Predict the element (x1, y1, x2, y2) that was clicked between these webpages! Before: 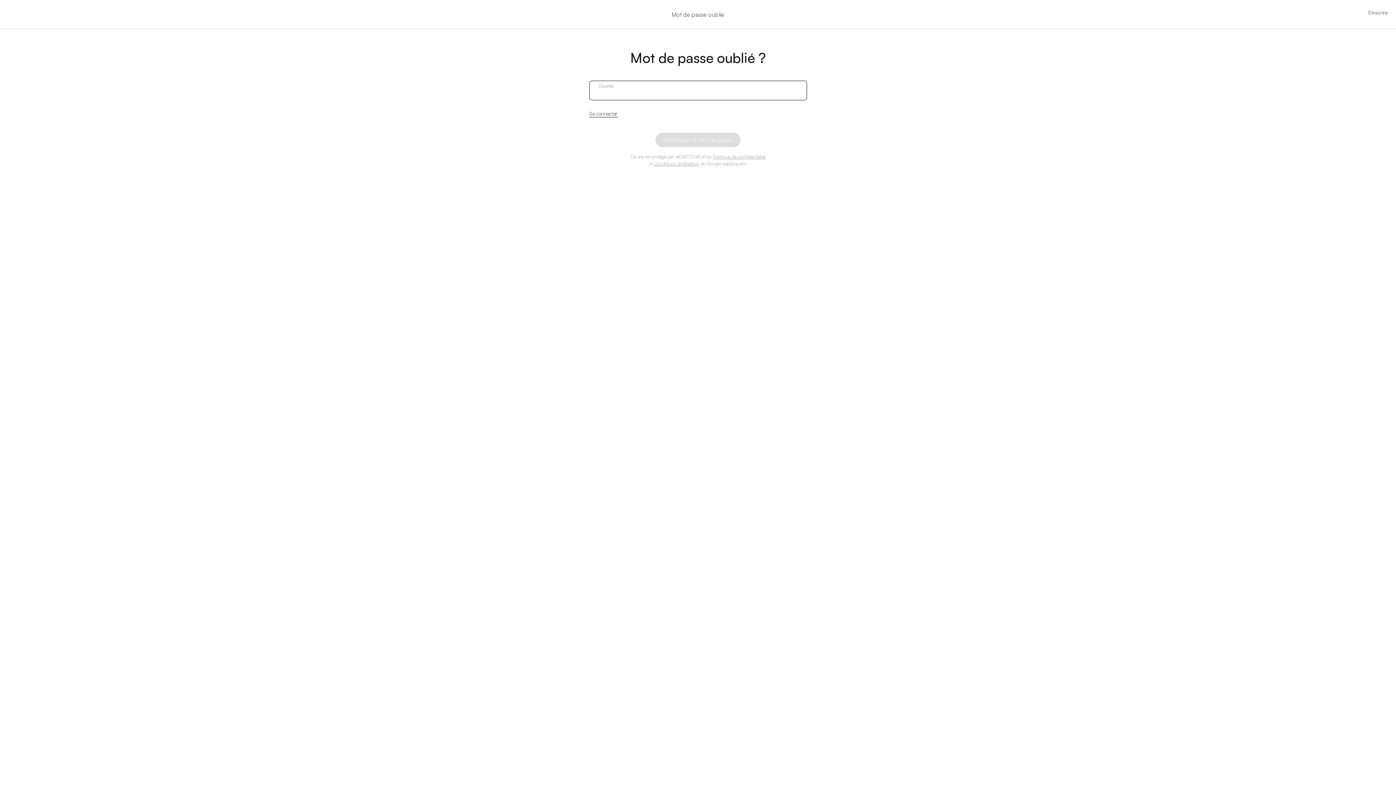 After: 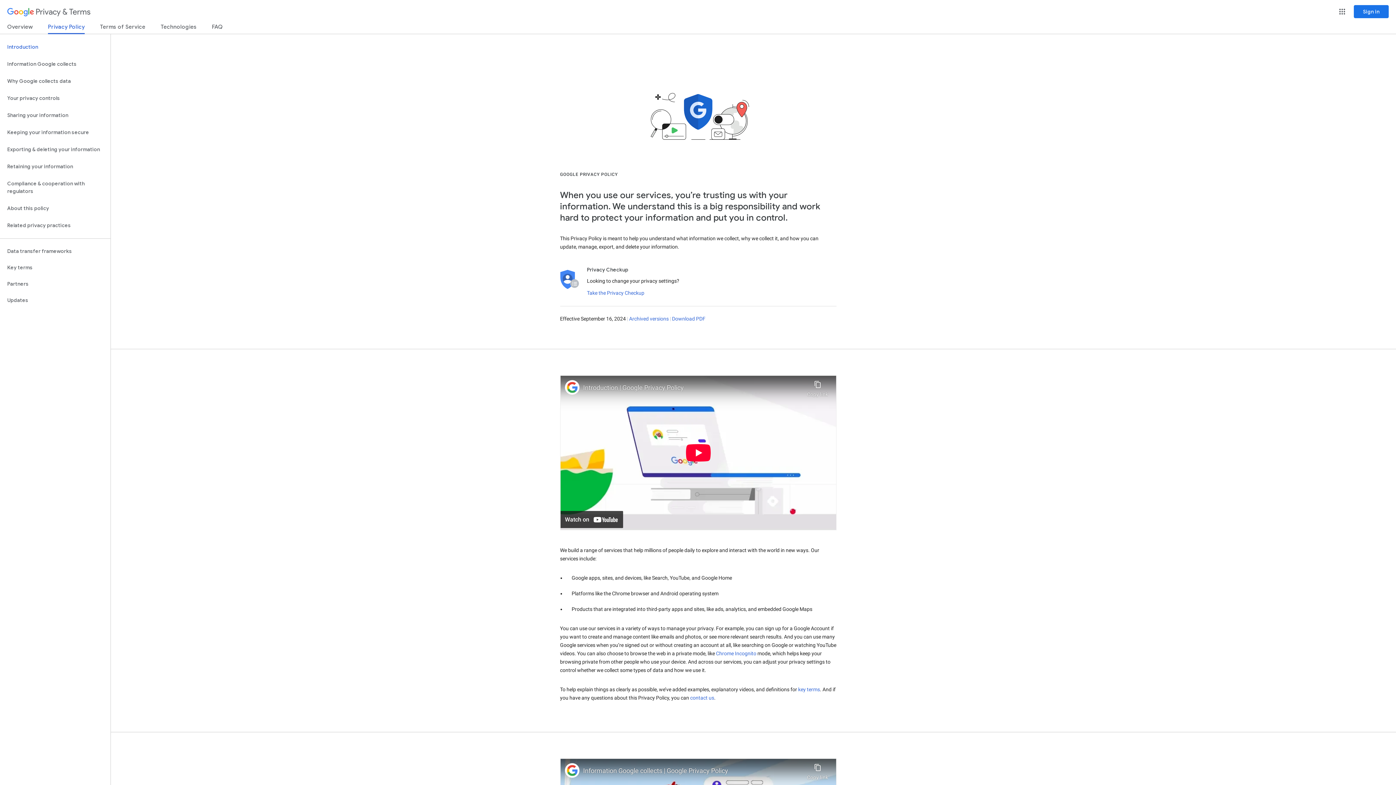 Action: label: Politique de confidentialité bbox: (712, 153, 765, 159)